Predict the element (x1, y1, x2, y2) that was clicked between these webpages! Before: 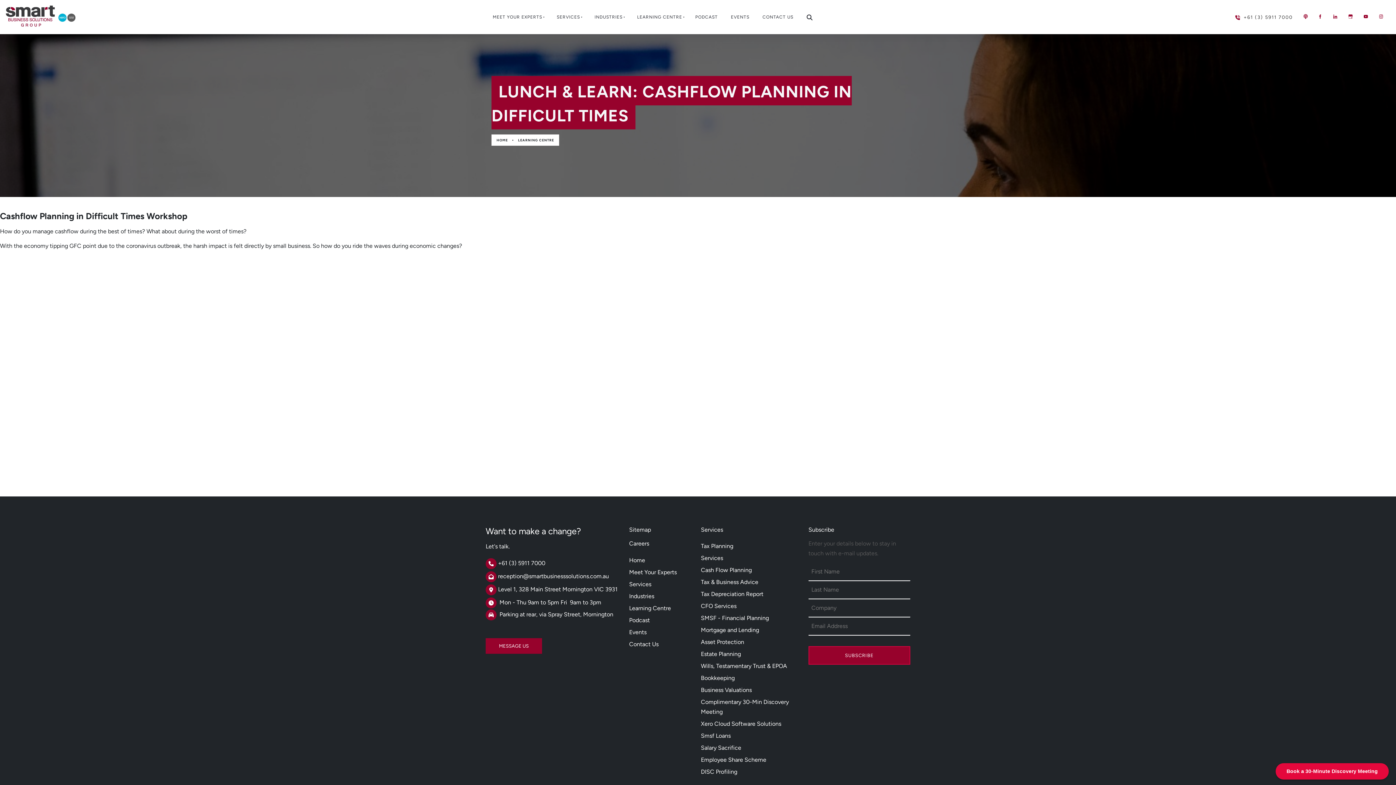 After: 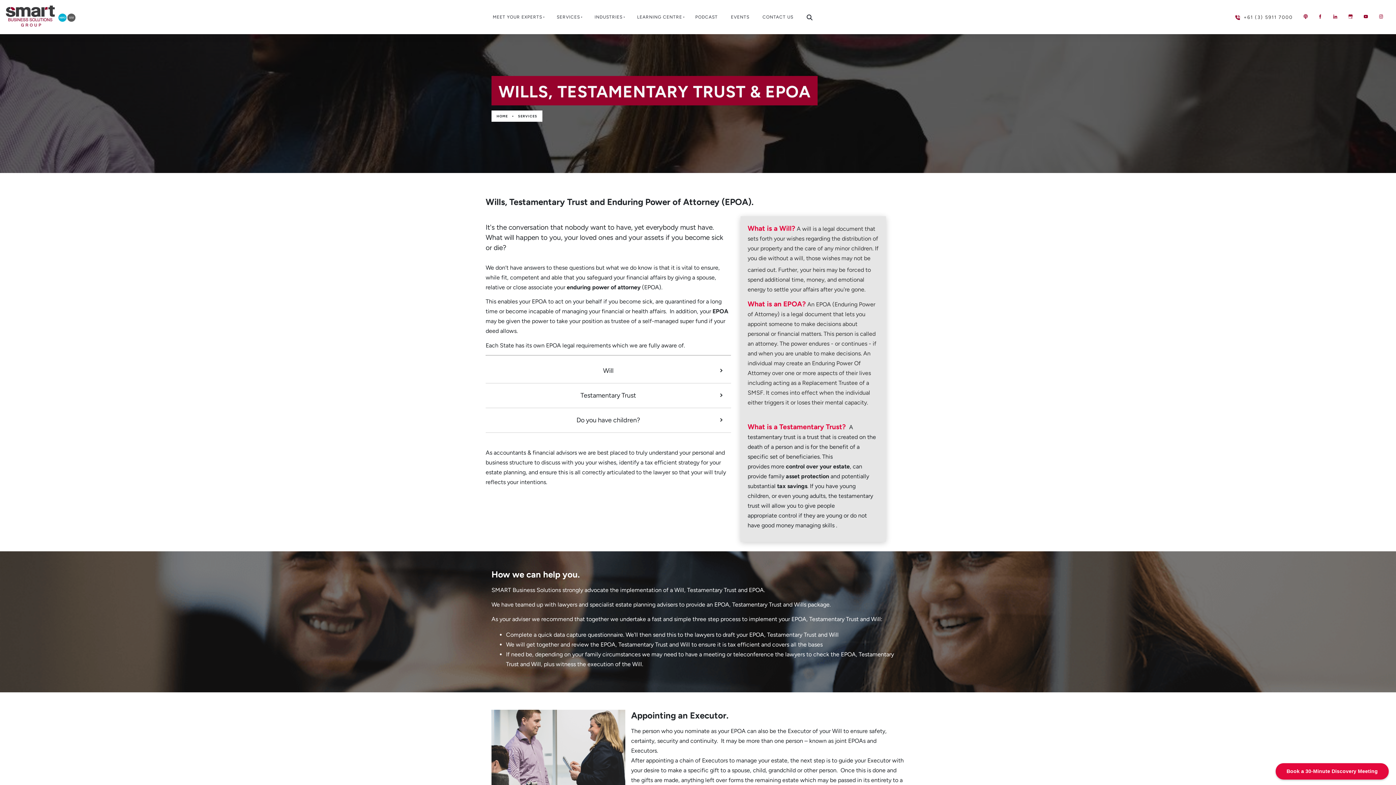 Action: label: Wills, Testamentary Trust & EPOA bbox: (701, 662, 787, 669)